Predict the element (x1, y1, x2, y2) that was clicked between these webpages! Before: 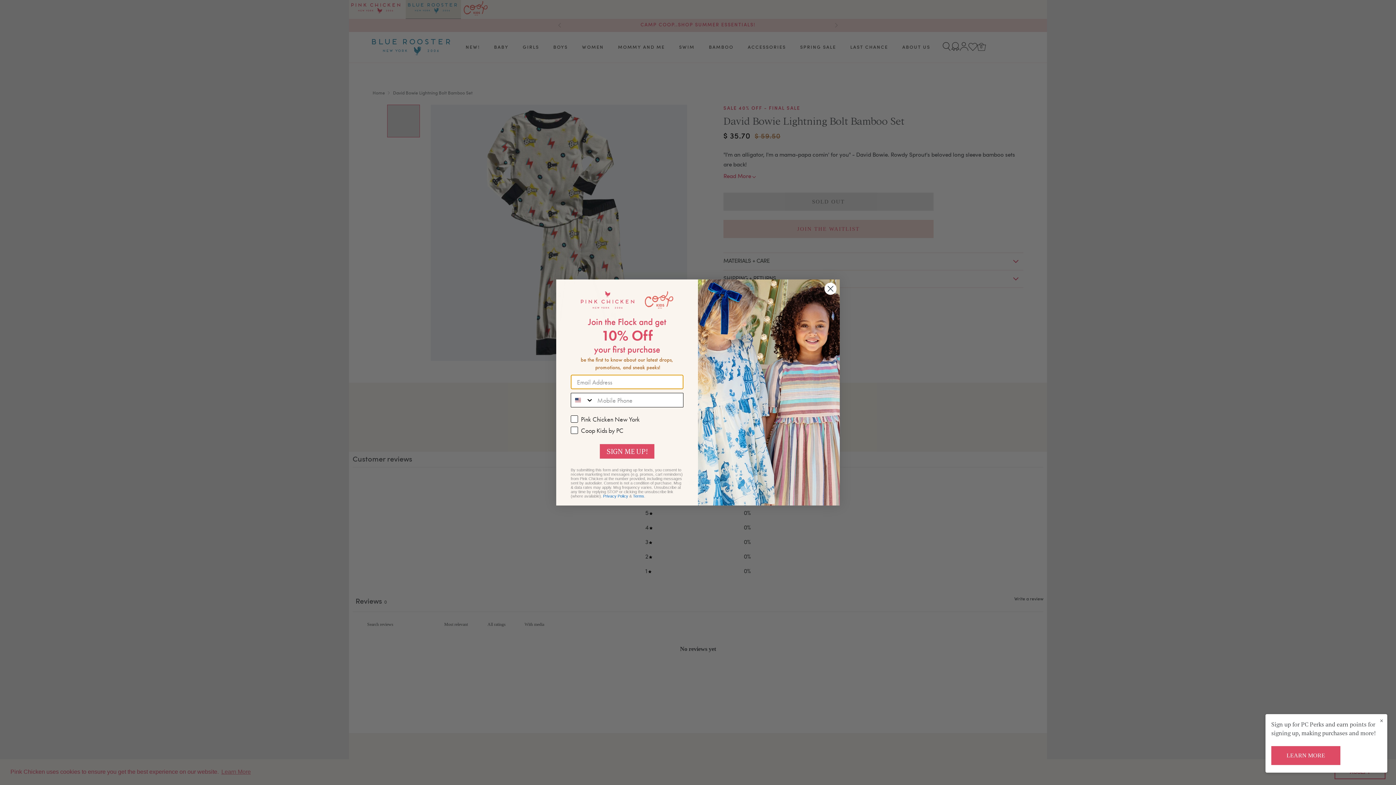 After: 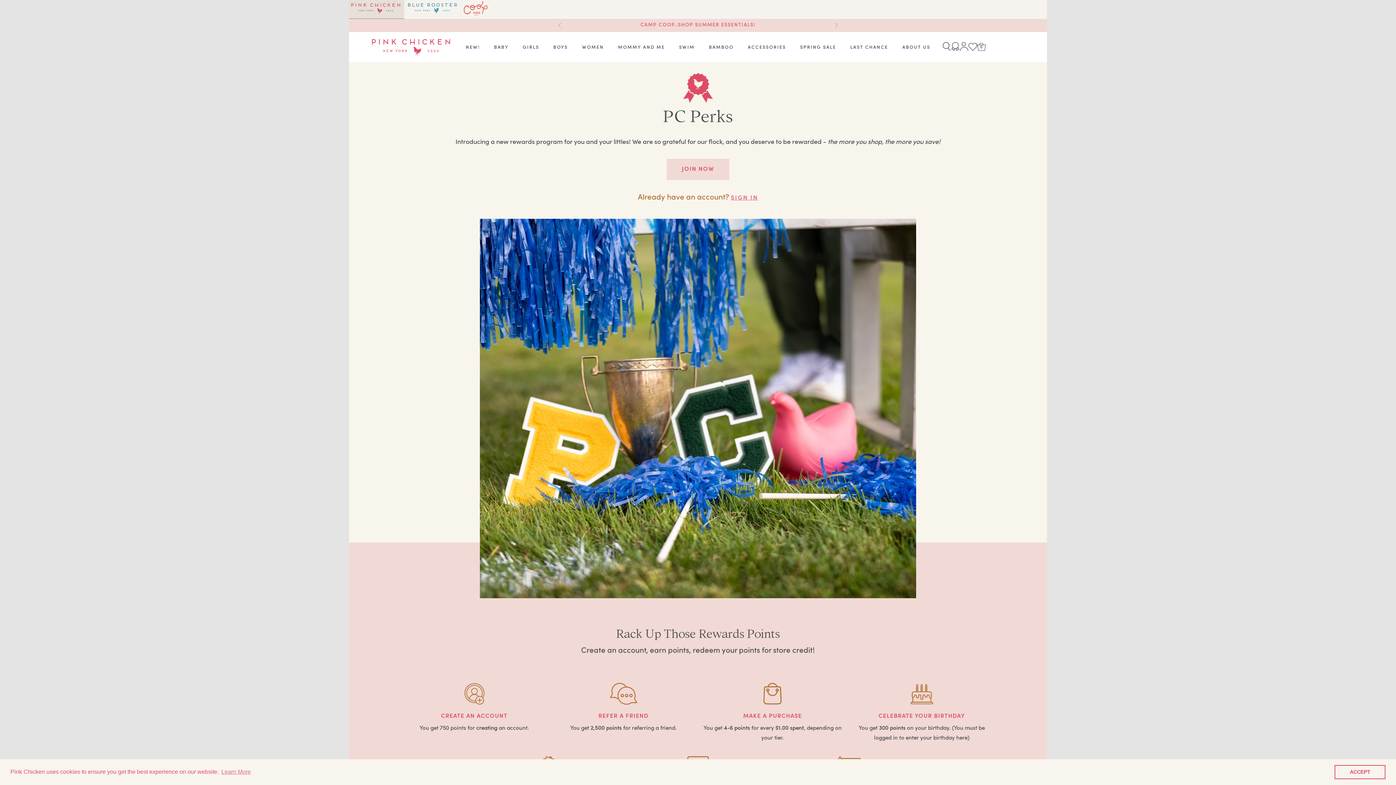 Action: bbox: (1271, 746, 1340, 765) label: LEARN MORE